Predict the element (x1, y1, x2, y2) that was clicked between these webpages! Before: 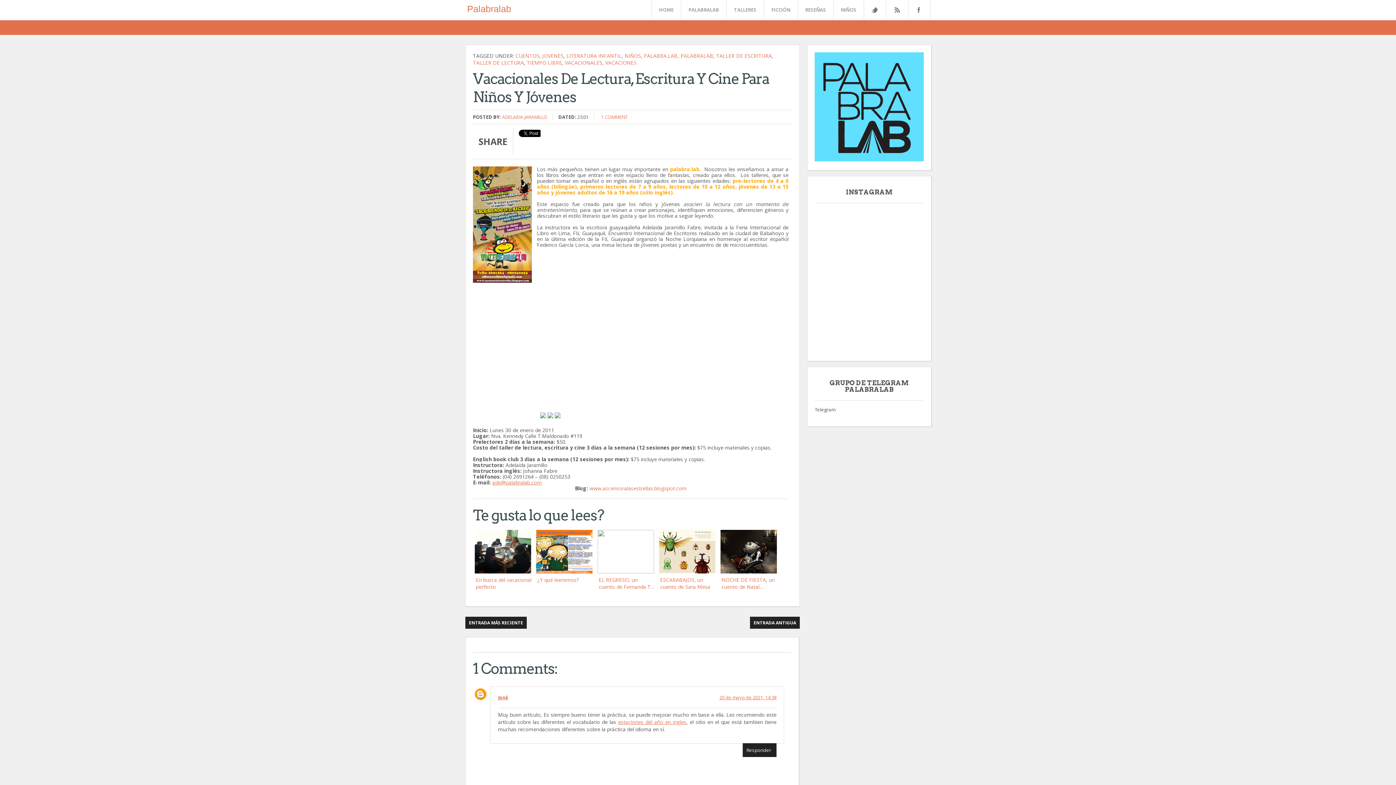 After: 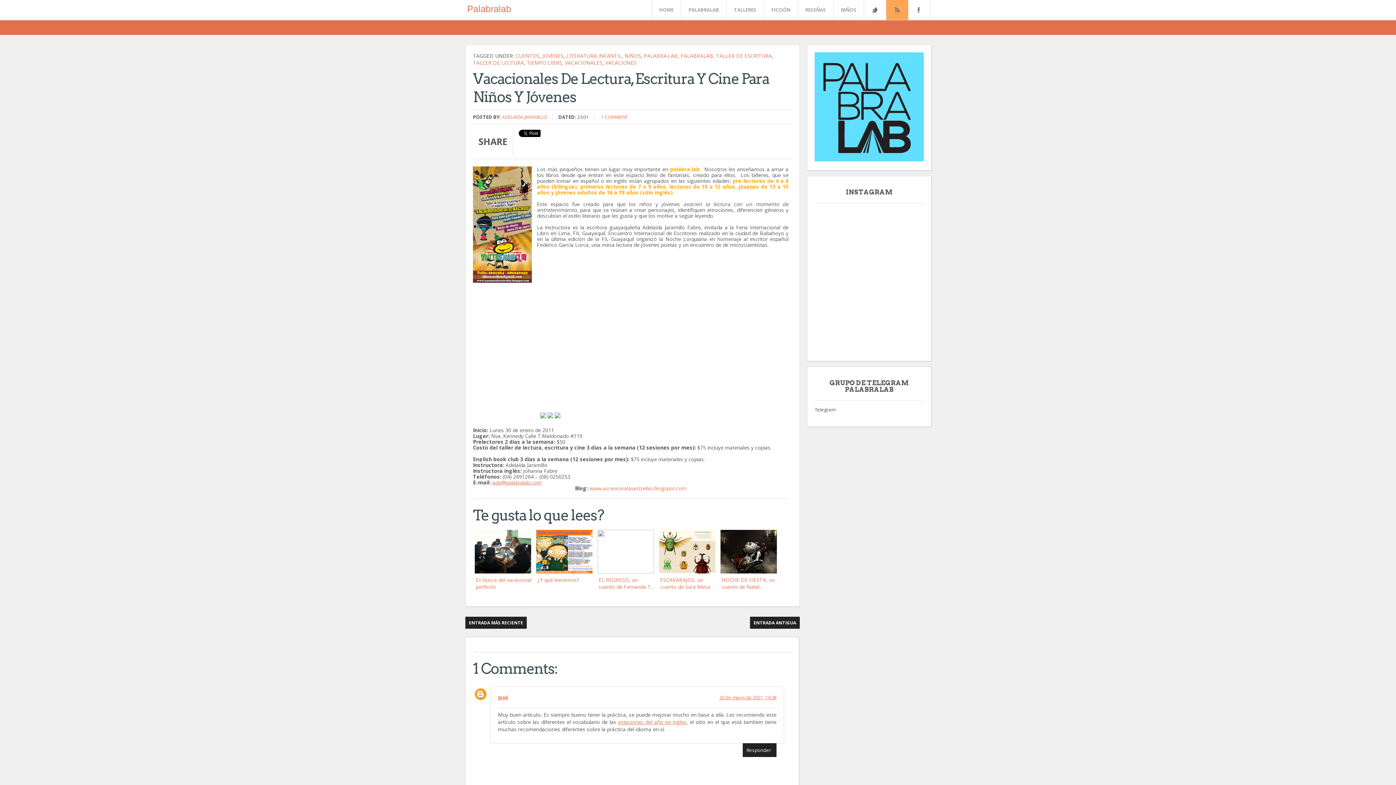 Action: bbox: (893, 7, 900, 12) label: Rss